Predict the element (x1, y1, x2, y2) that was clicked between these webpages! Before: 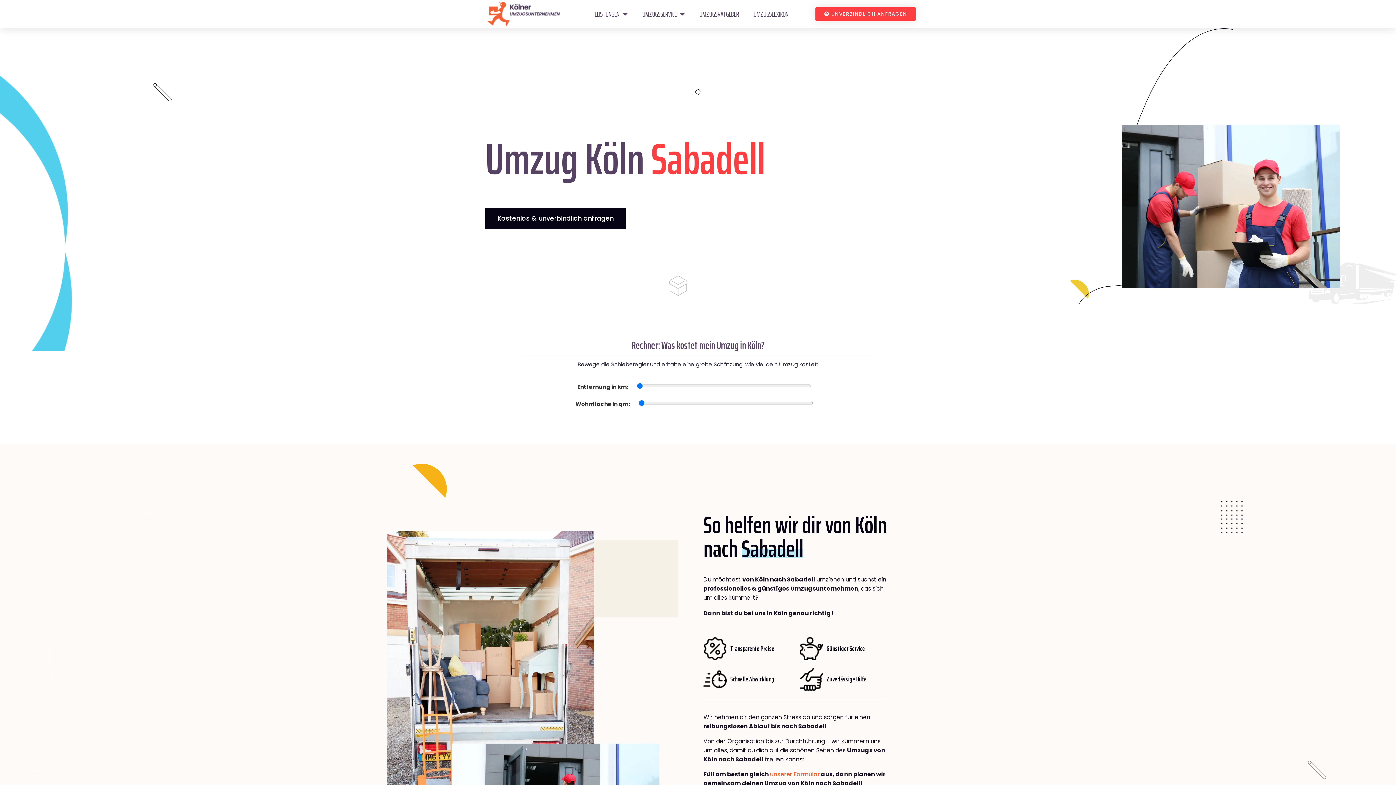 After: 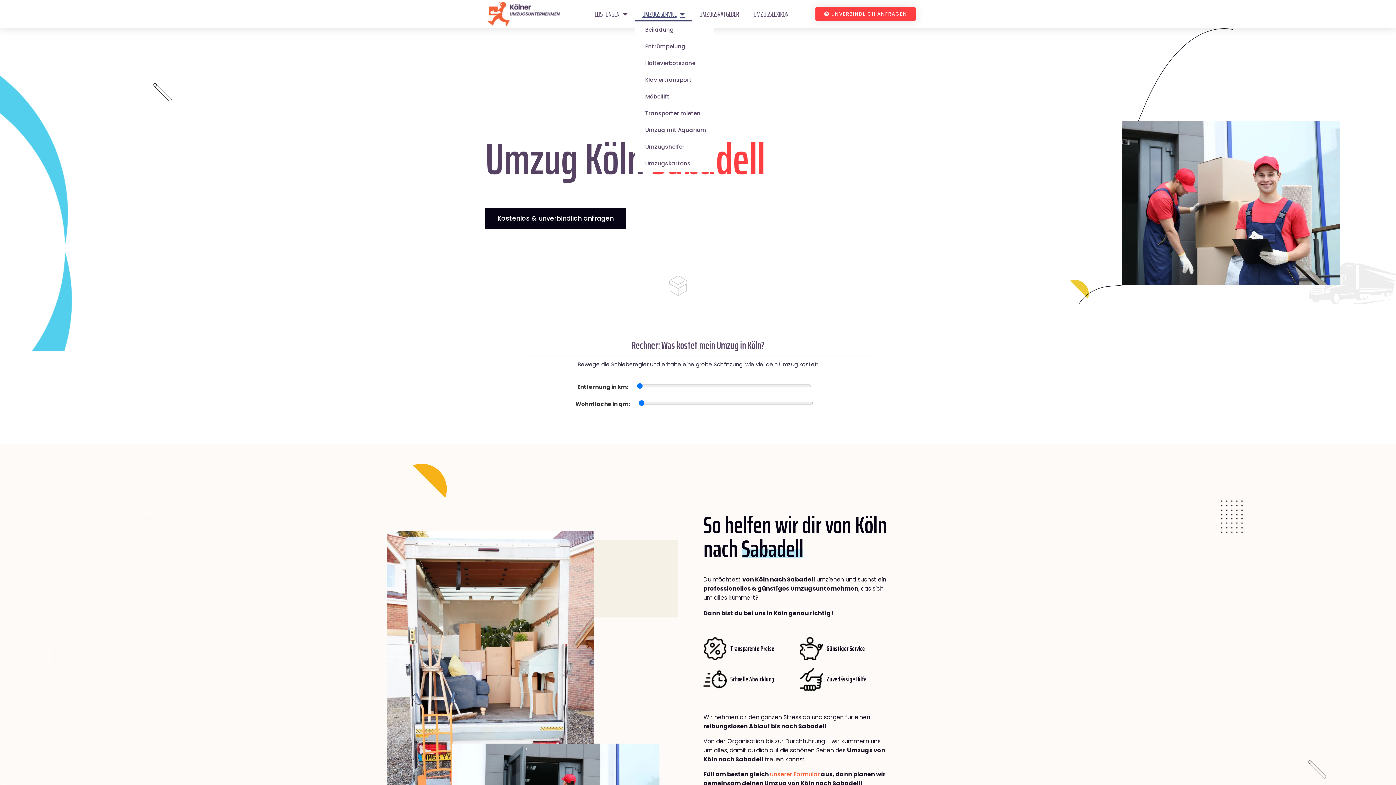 Action: label: UMZUGSSERVICE bbox: (635, 6, 692, 21)